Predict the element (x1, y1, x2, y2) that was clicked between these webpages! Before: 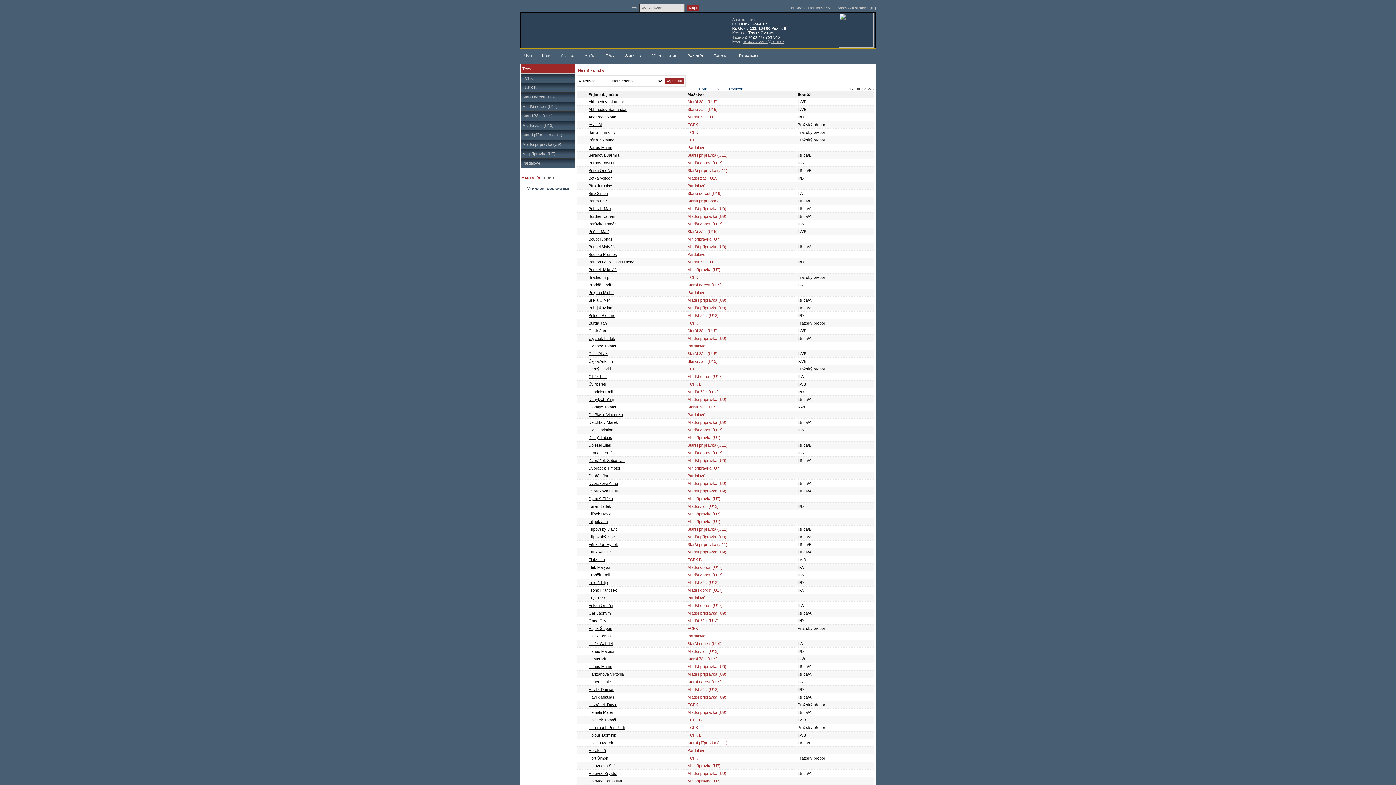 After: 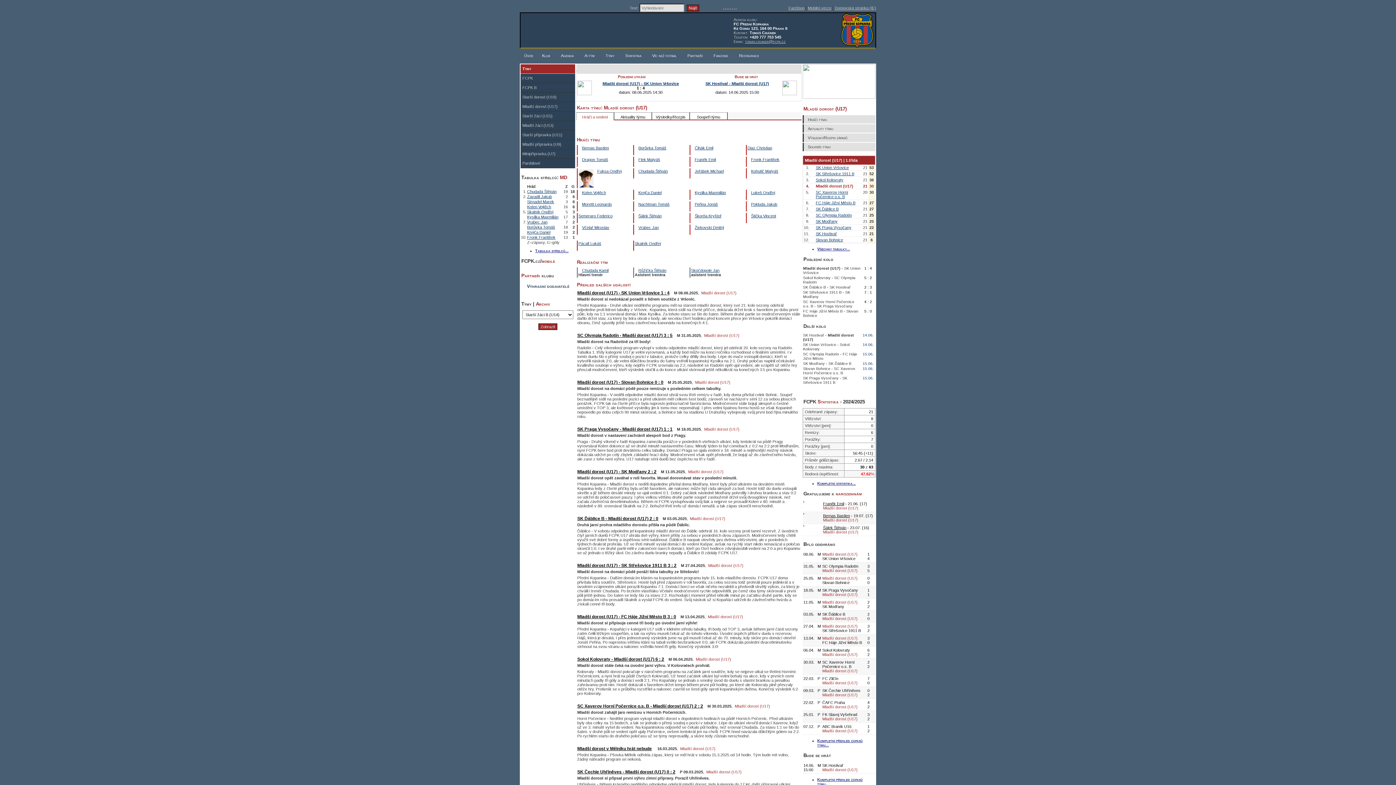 Action: label: Mladší dorost (U17) bbox: (687, 588, 722, 592)